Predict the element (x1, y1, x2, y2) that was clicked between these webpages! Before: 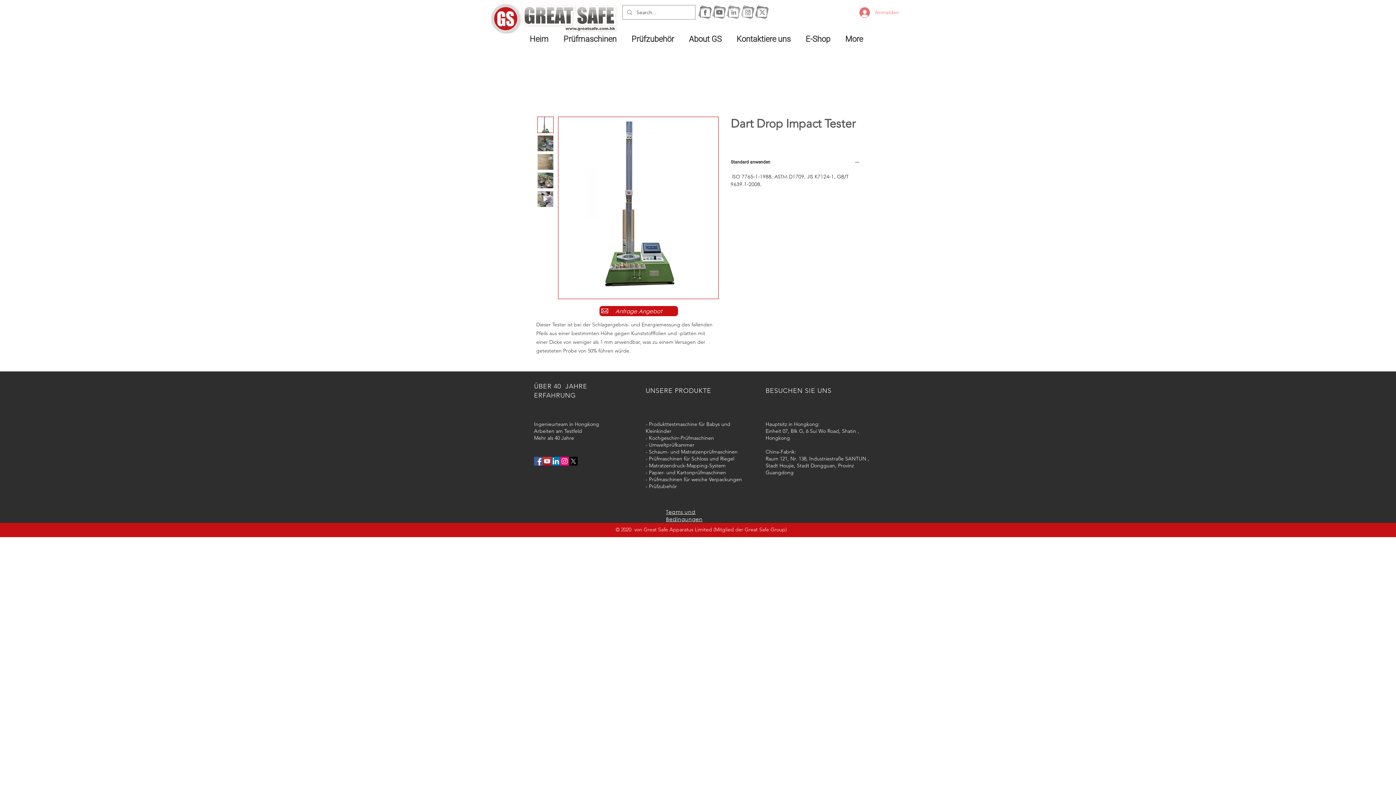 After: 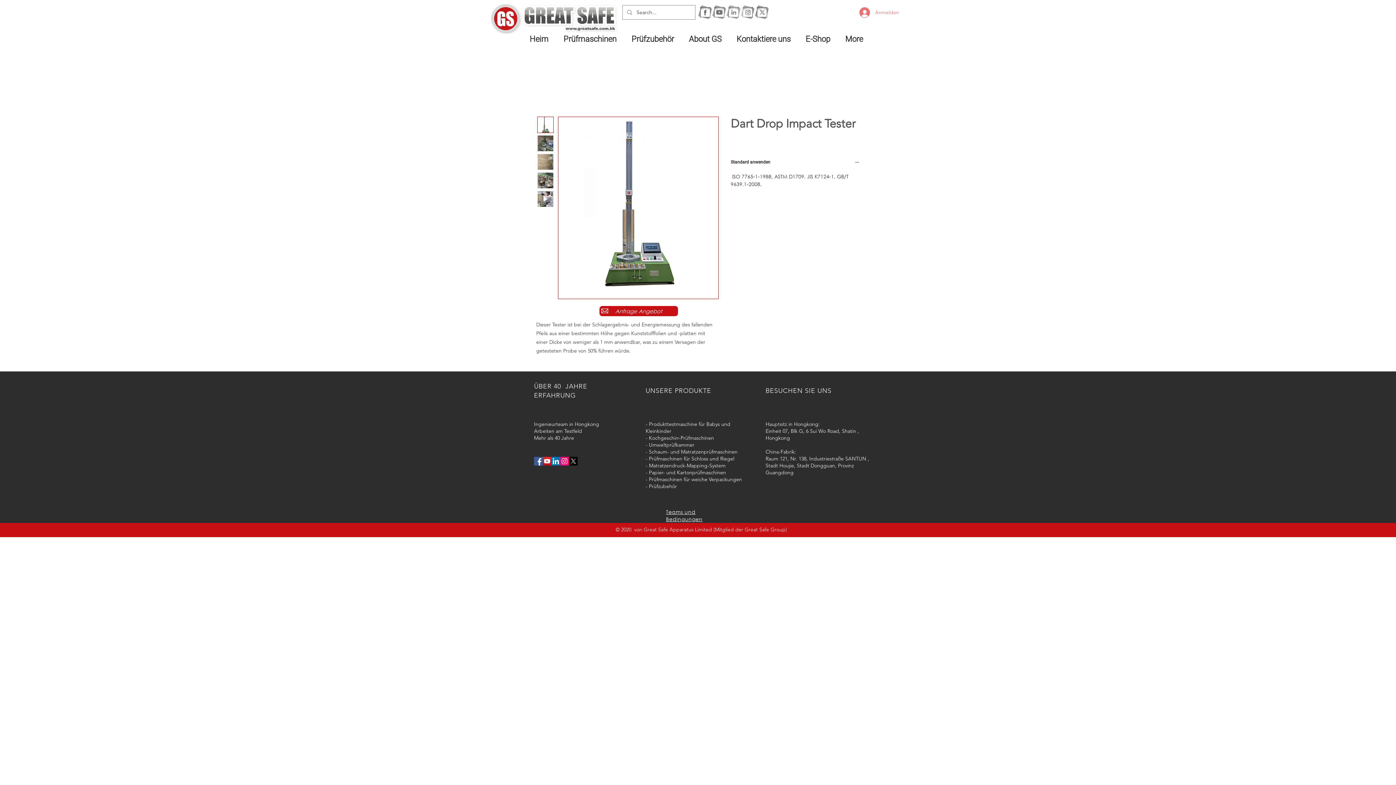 Action: bbox: (537, 190, 553, 207)